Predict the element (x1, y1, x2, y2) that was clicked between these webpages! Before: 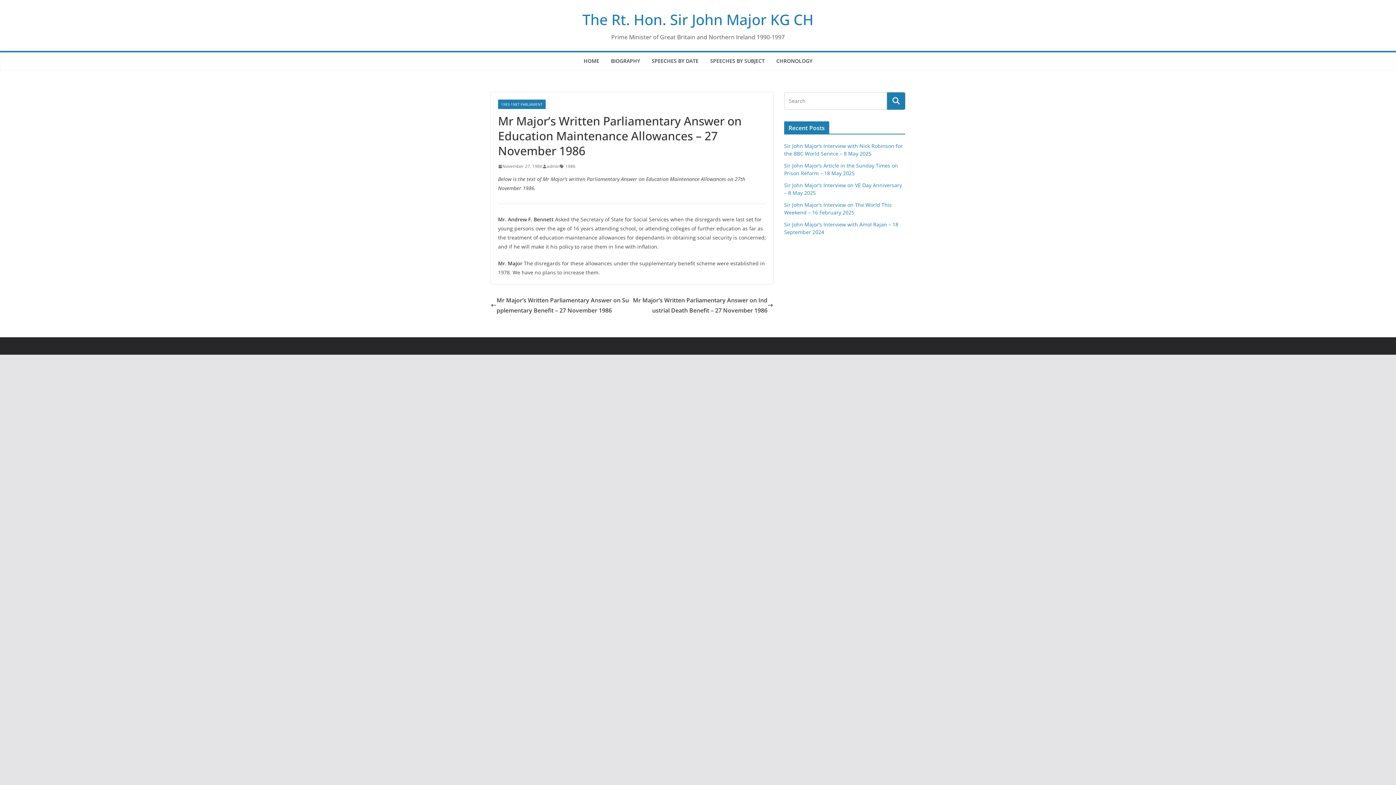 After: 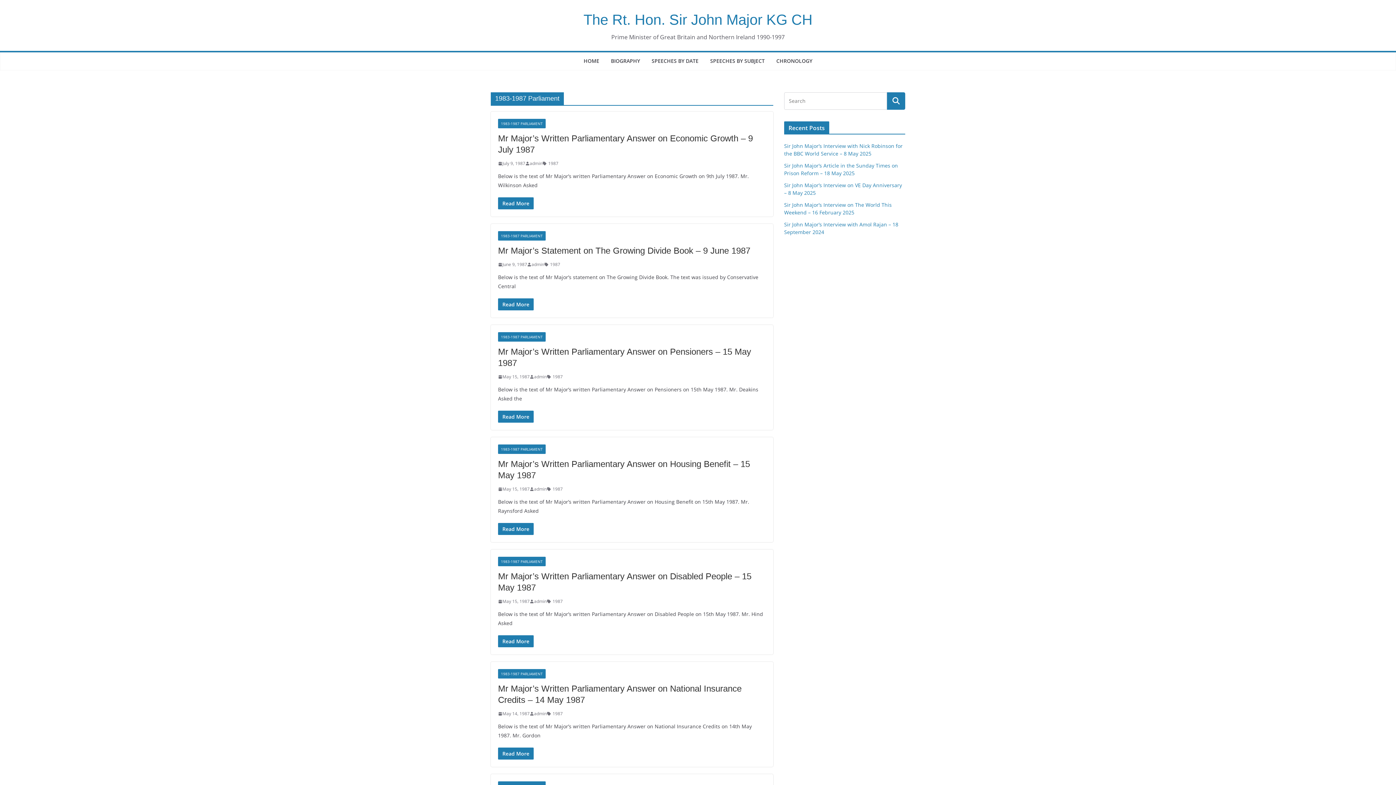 Action: bbox: (498, 99, 545, 109) label: 1983-1987 PARLIAMENT